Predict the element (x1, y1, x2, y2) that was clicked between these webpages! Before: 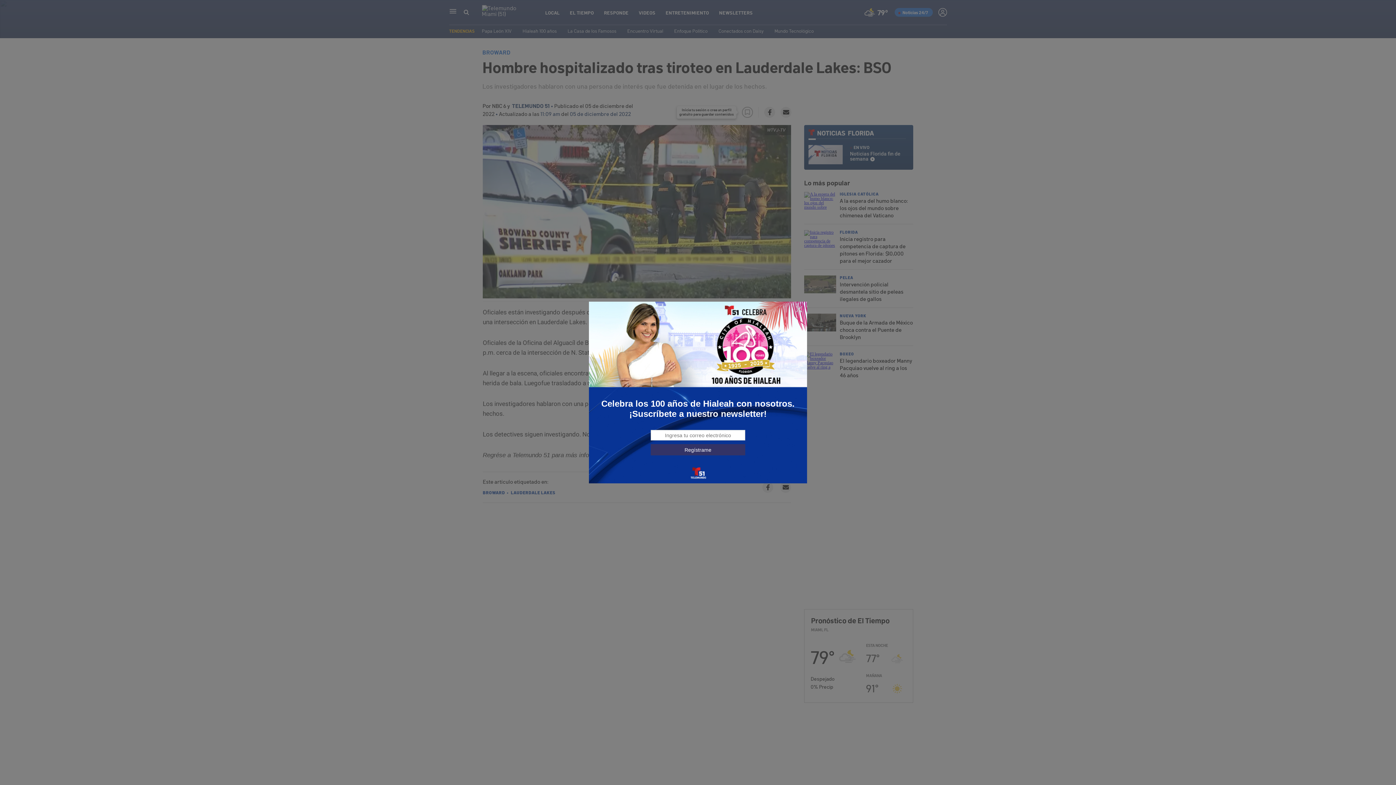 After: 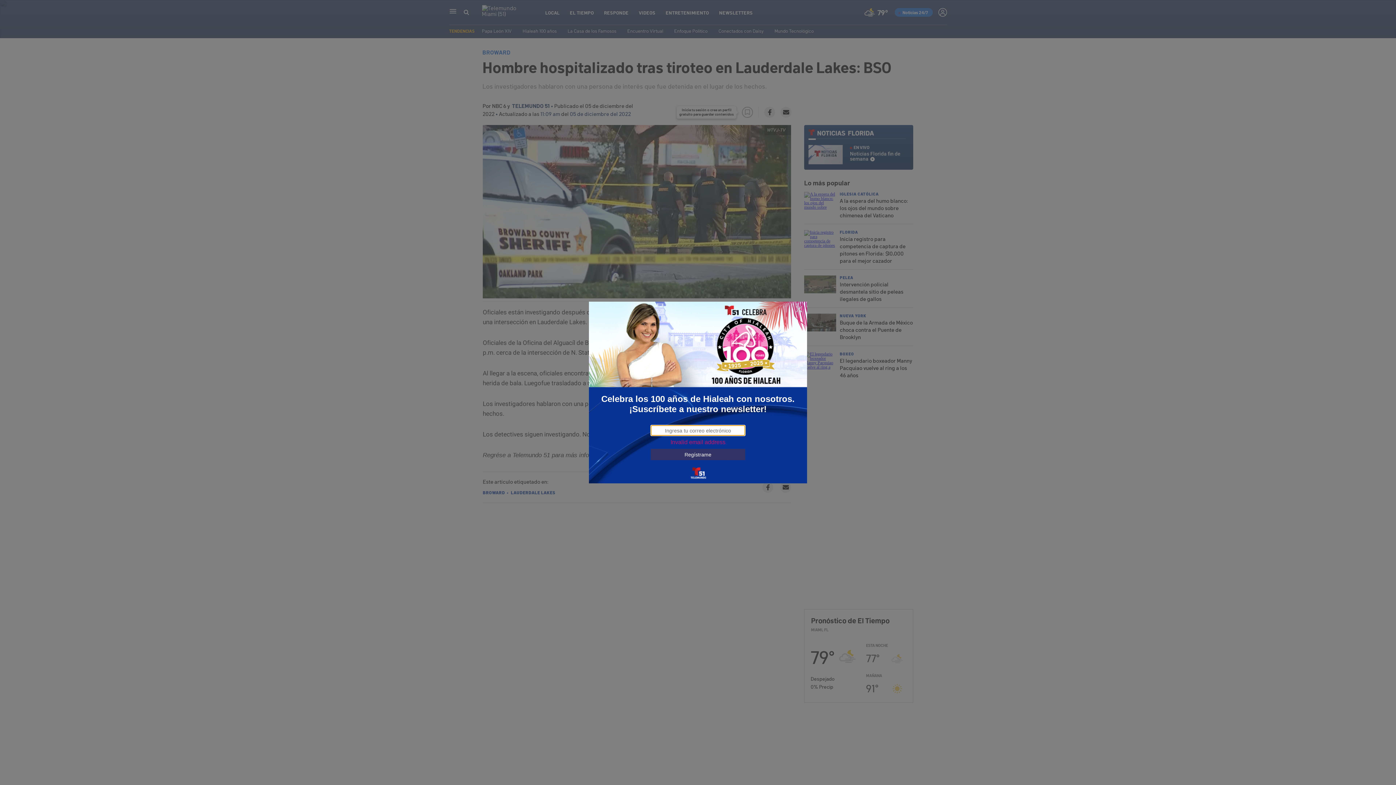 Action: label: Regístrame bbox: (650, 444, 745, 455)